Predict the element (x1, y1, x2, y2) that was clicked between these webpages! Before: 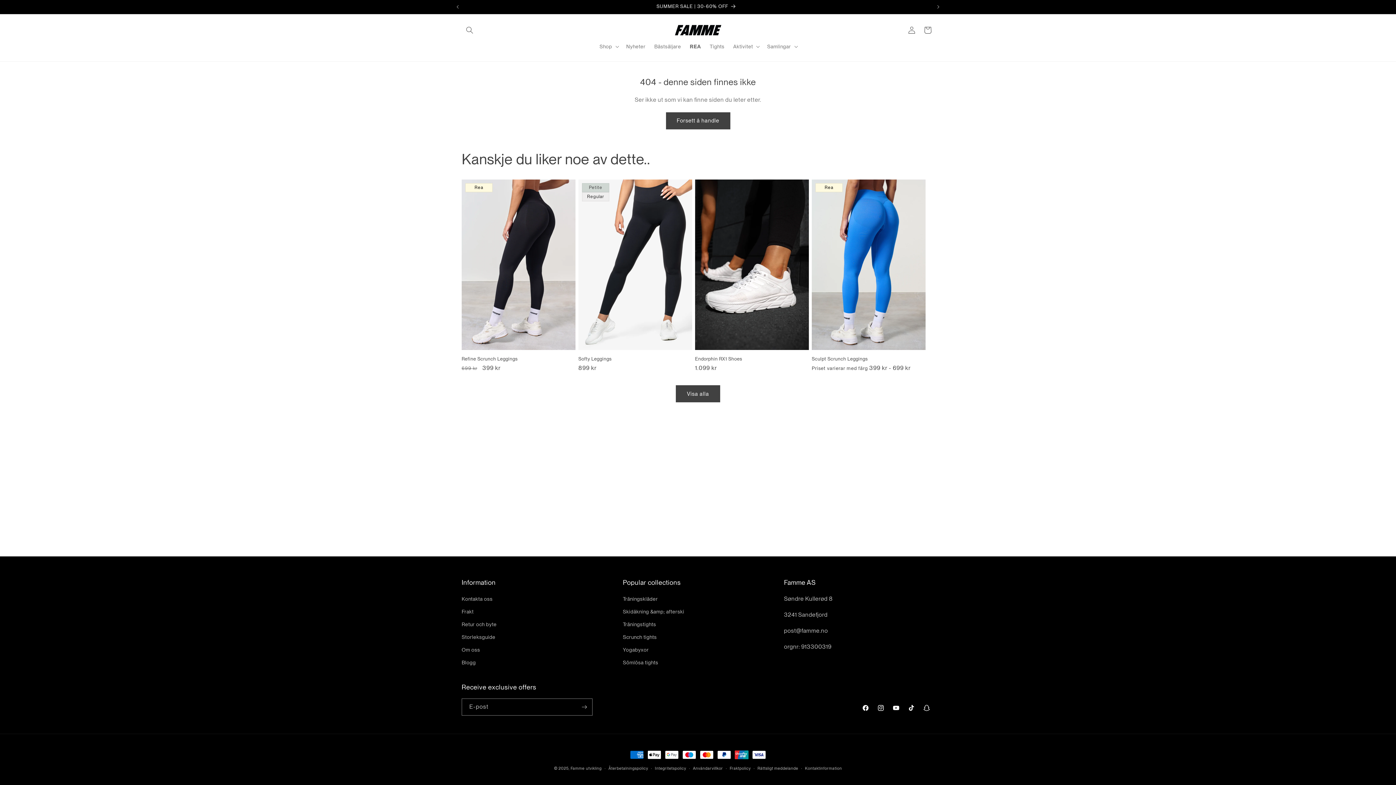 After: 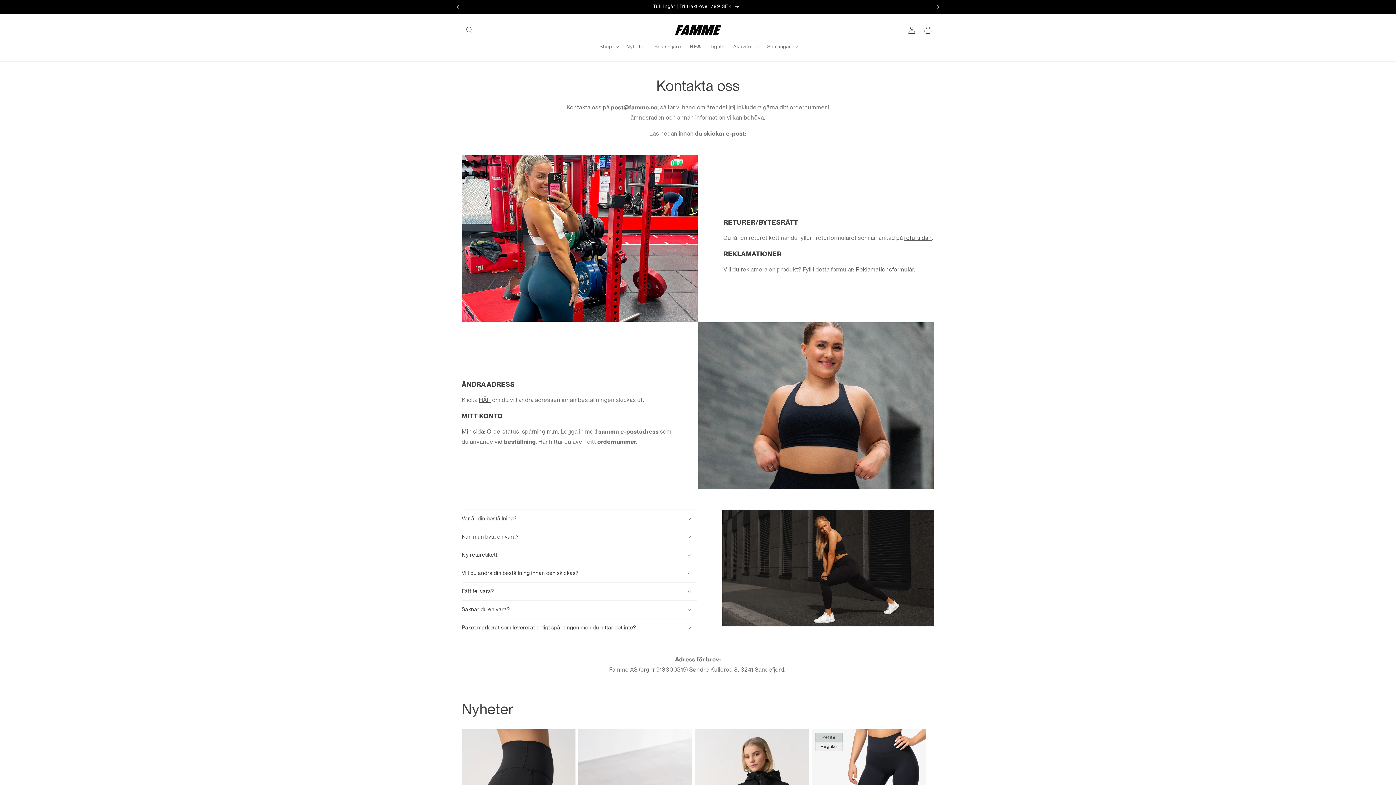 Action: label: Kontakta oss bbox: (461, 594, 492, 605)